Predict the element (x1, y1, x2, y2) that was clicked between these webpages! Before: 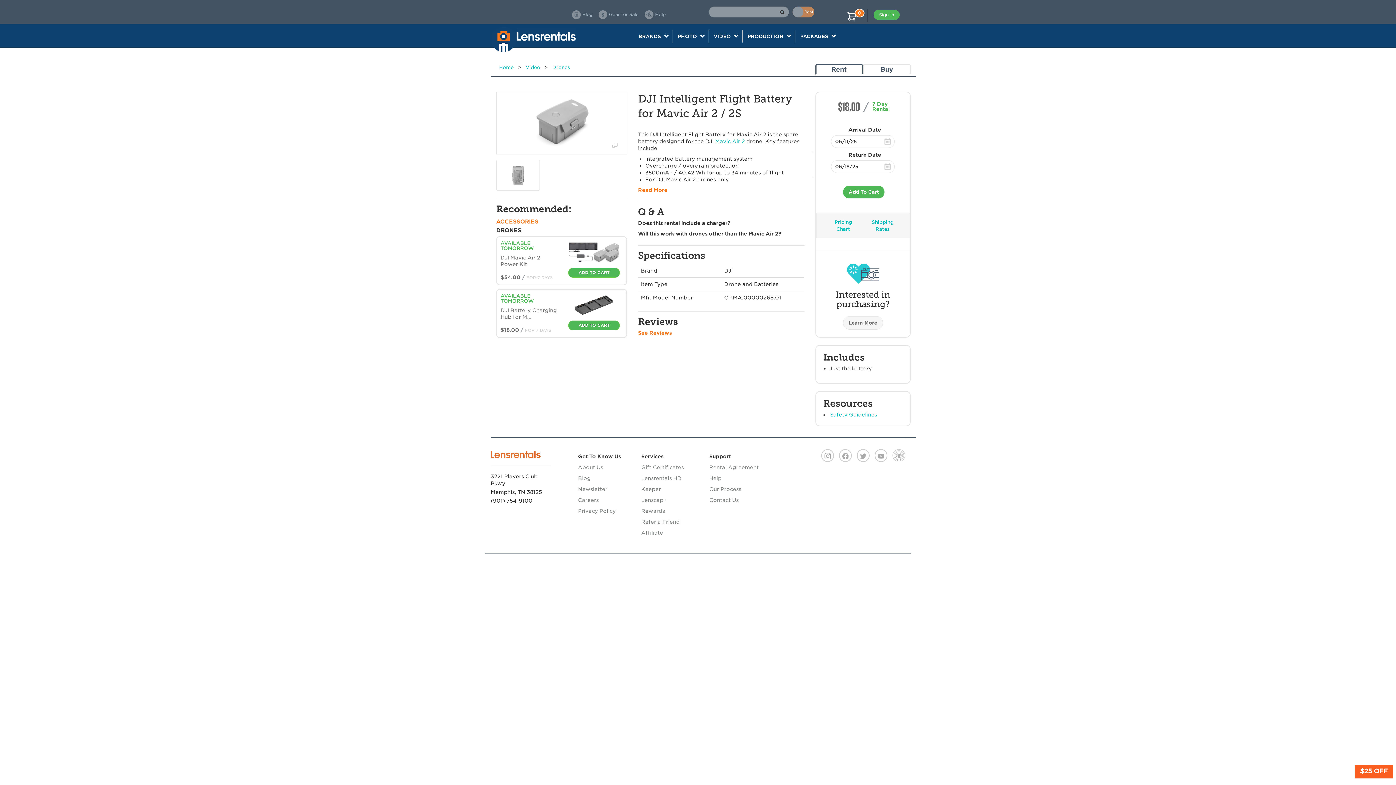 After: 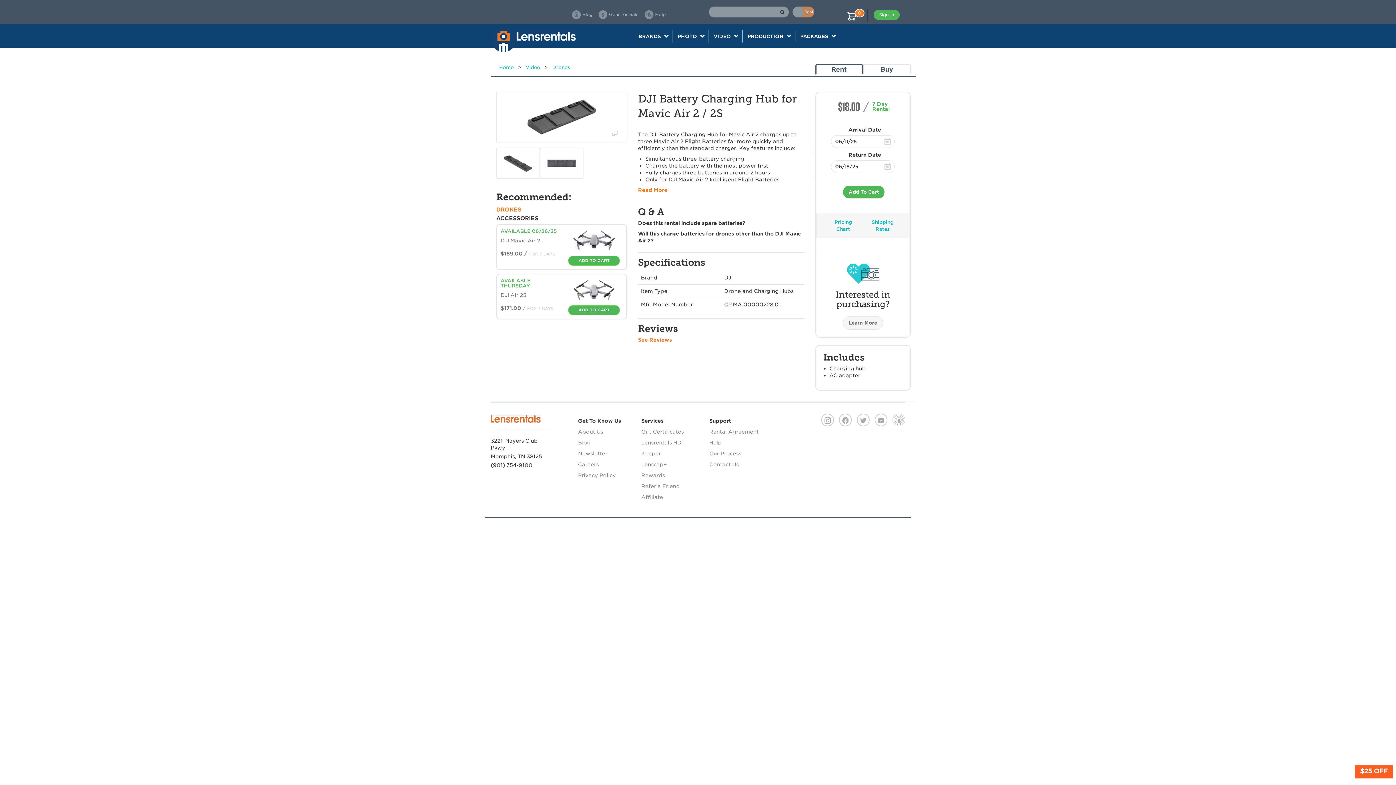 Action: bbox: (496, 289, 627, 338) label: AVAILABLE TOMORROW

DJI Battery Charging Hub for M...


$18.00 / FOR 7 DAYS
ADD TO CART